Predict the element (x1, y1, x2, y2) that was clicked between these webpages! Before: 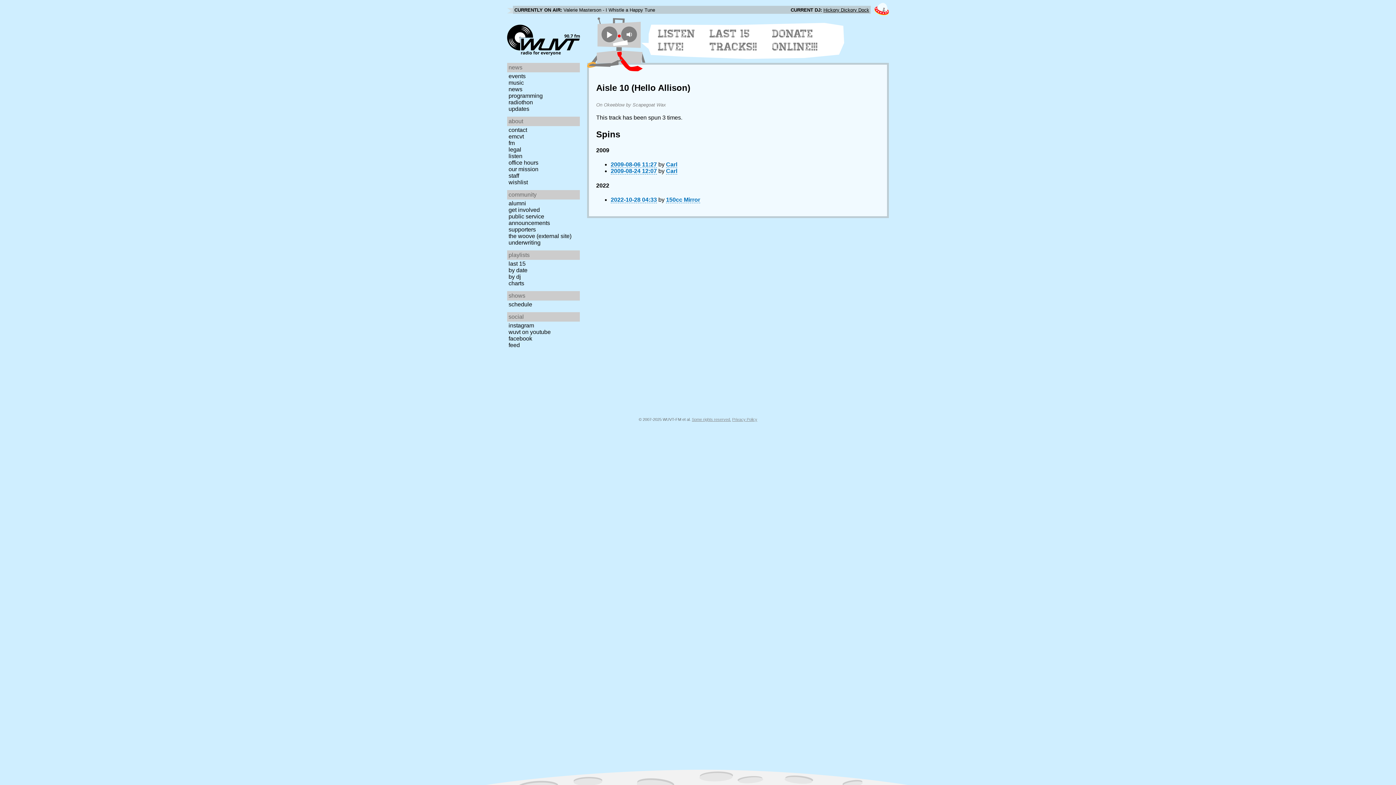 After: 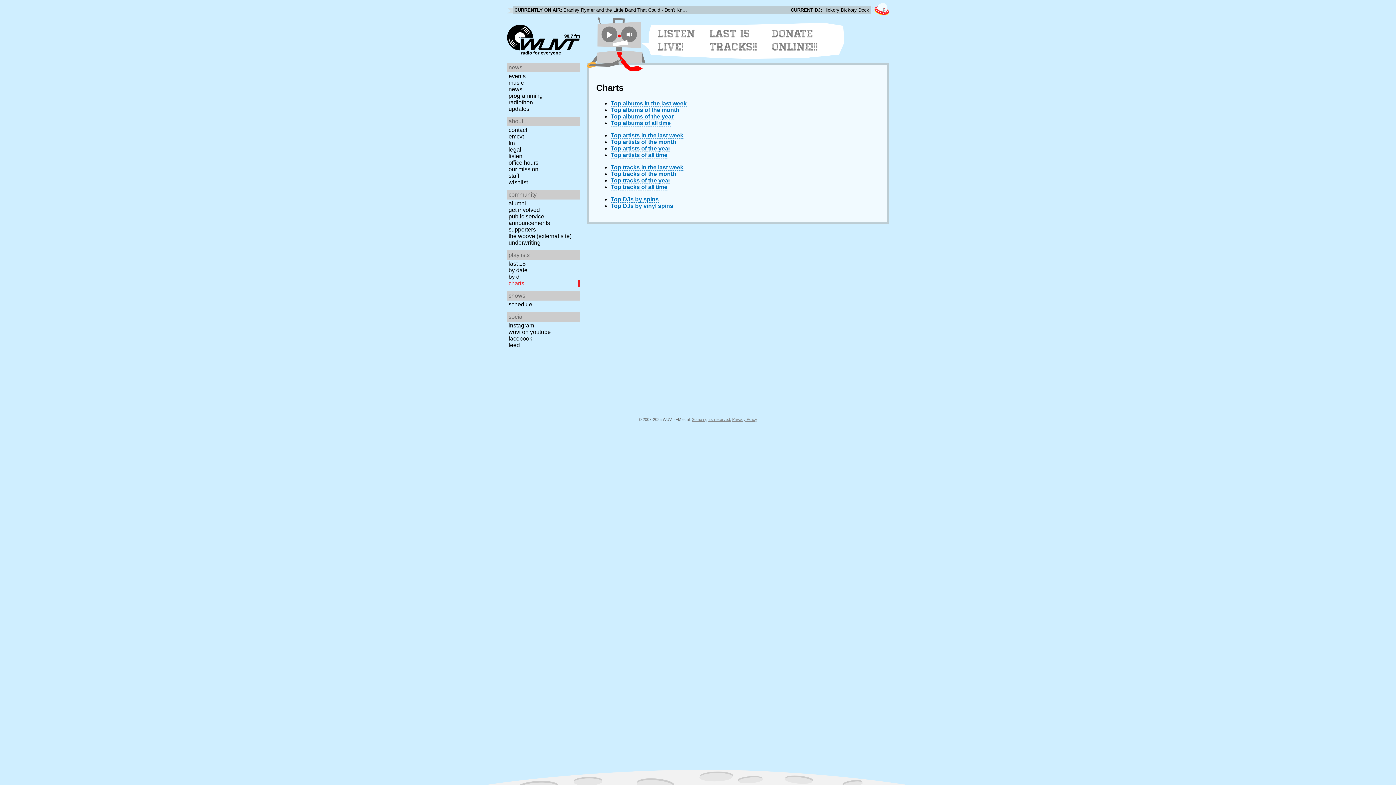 Action: label: charts bbox: (507, 280, 582, 286)